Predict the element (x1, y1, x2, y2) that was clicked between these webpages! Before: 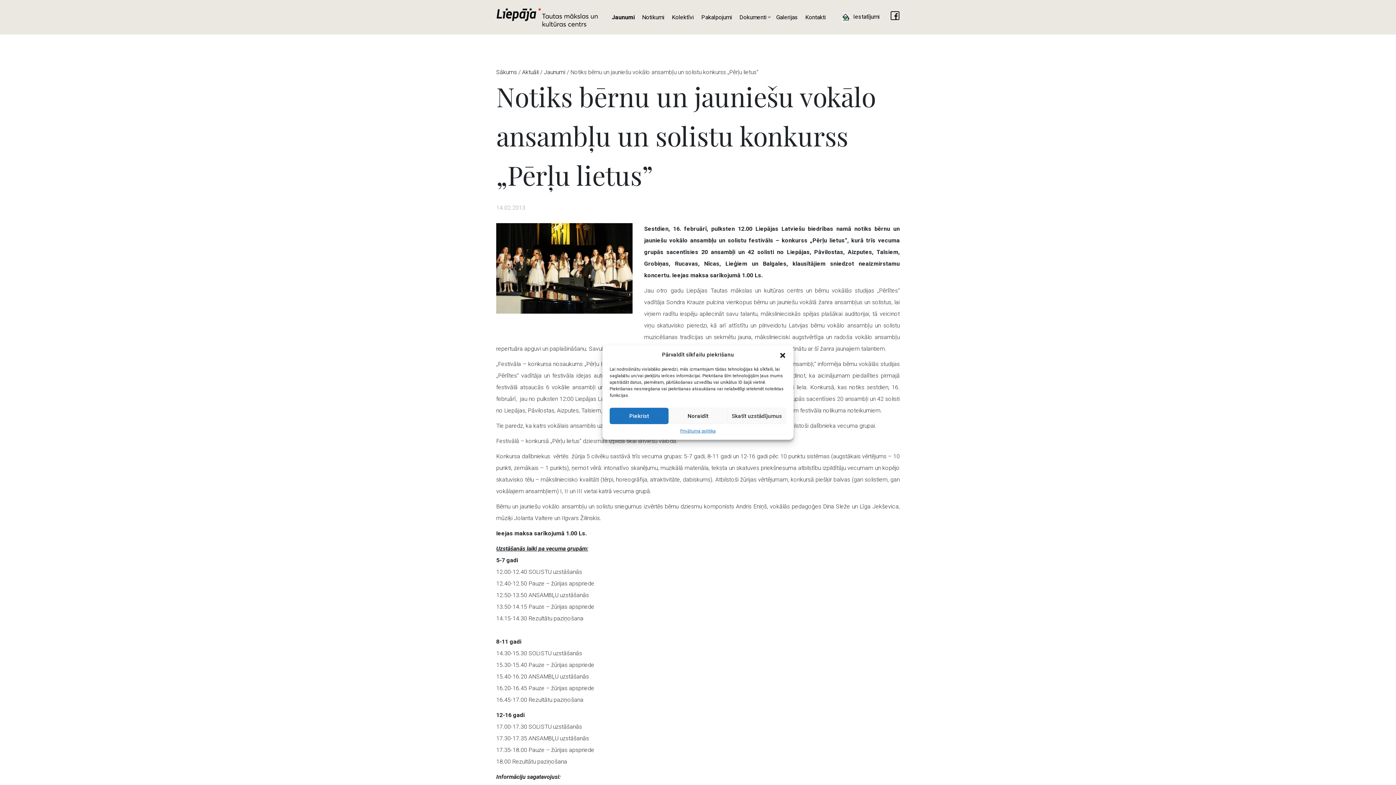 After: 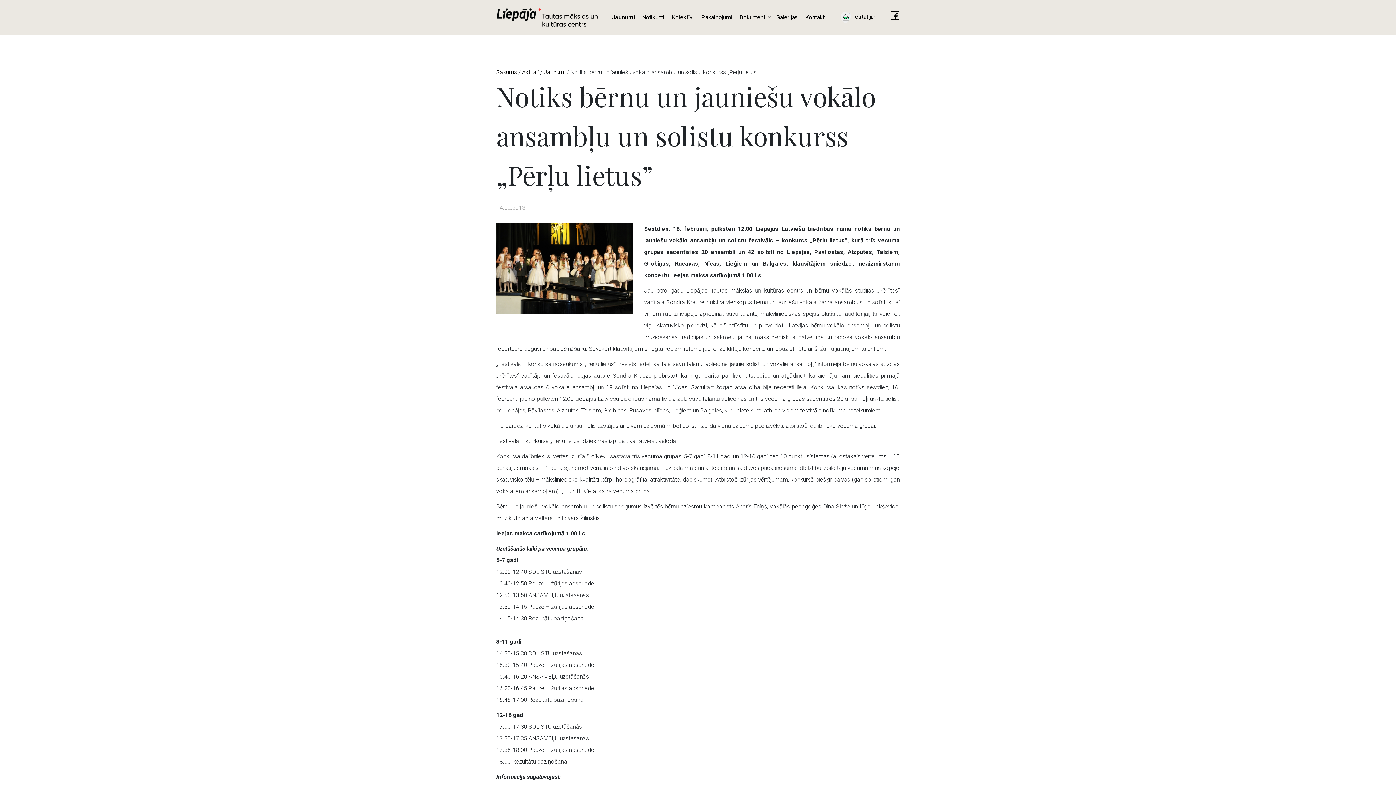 Action: label: Close dialog bbox: (779, 351, 786, 358)